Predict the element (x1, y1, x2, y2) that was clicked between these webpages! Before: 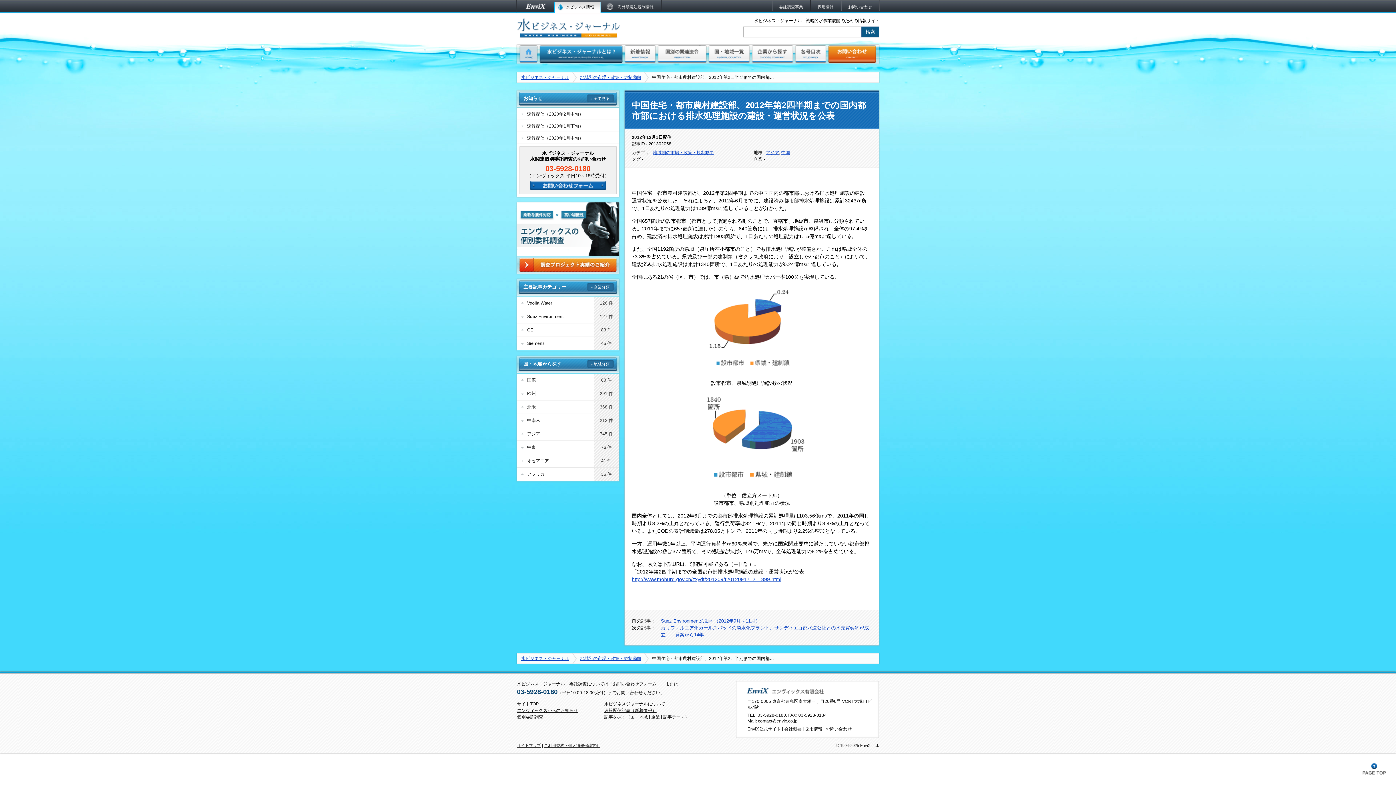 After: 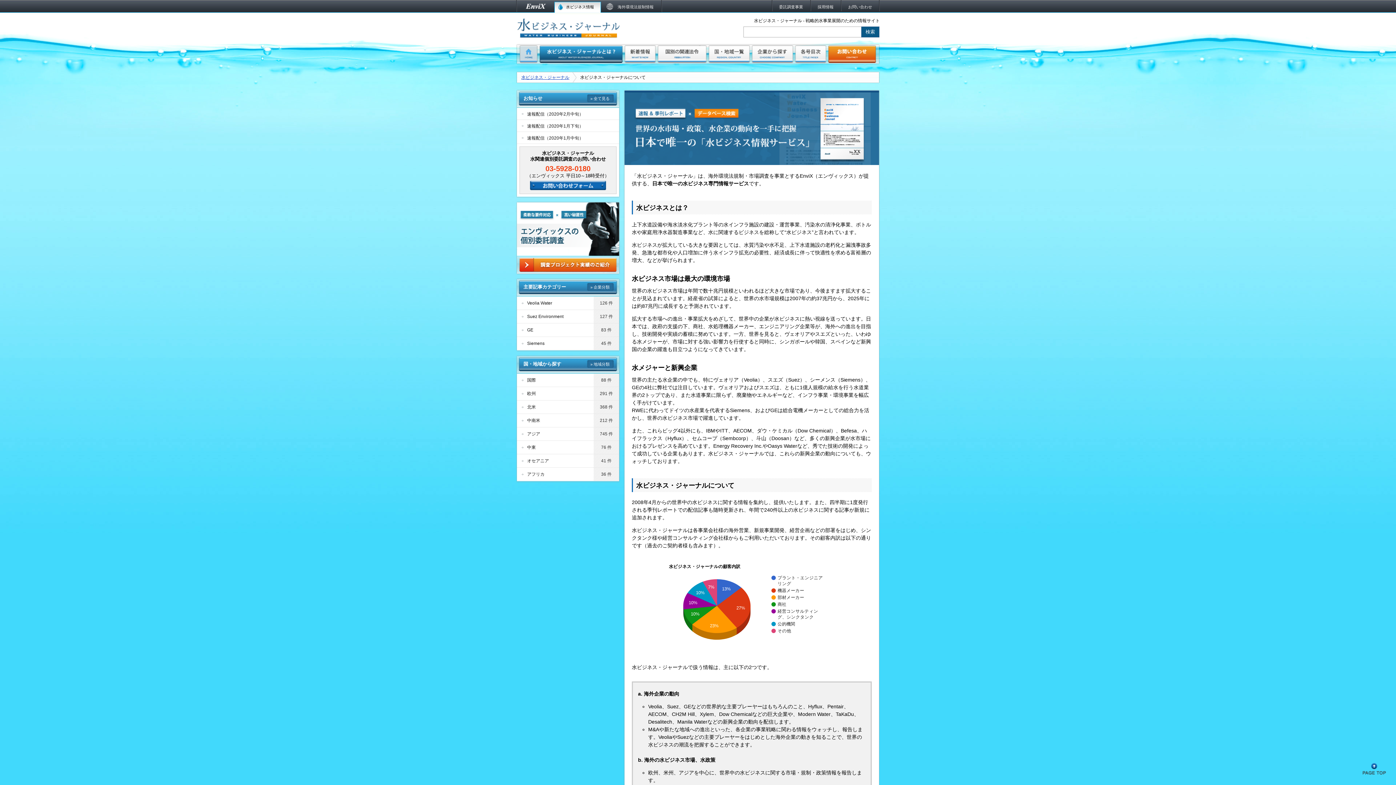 Action: bbox: (539, 45, 623, 65)